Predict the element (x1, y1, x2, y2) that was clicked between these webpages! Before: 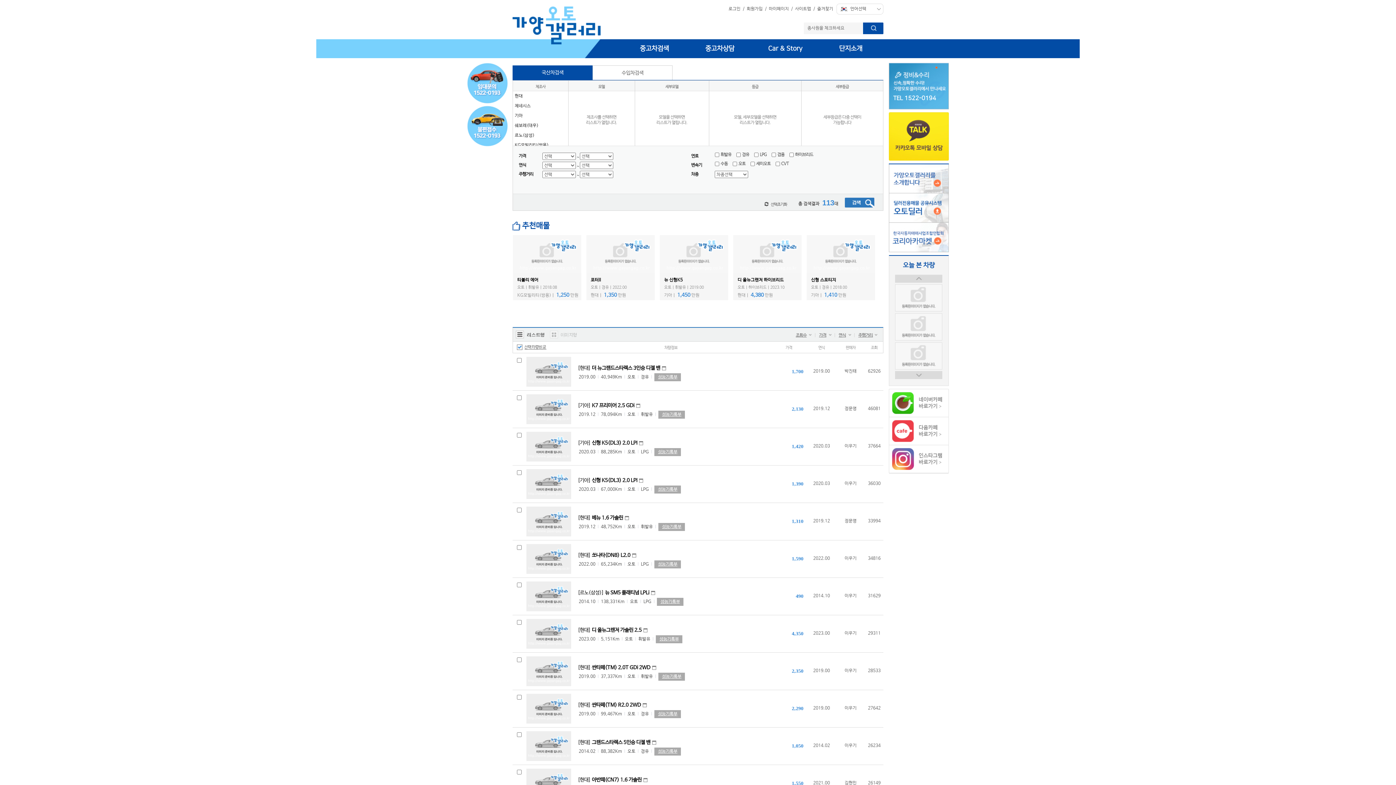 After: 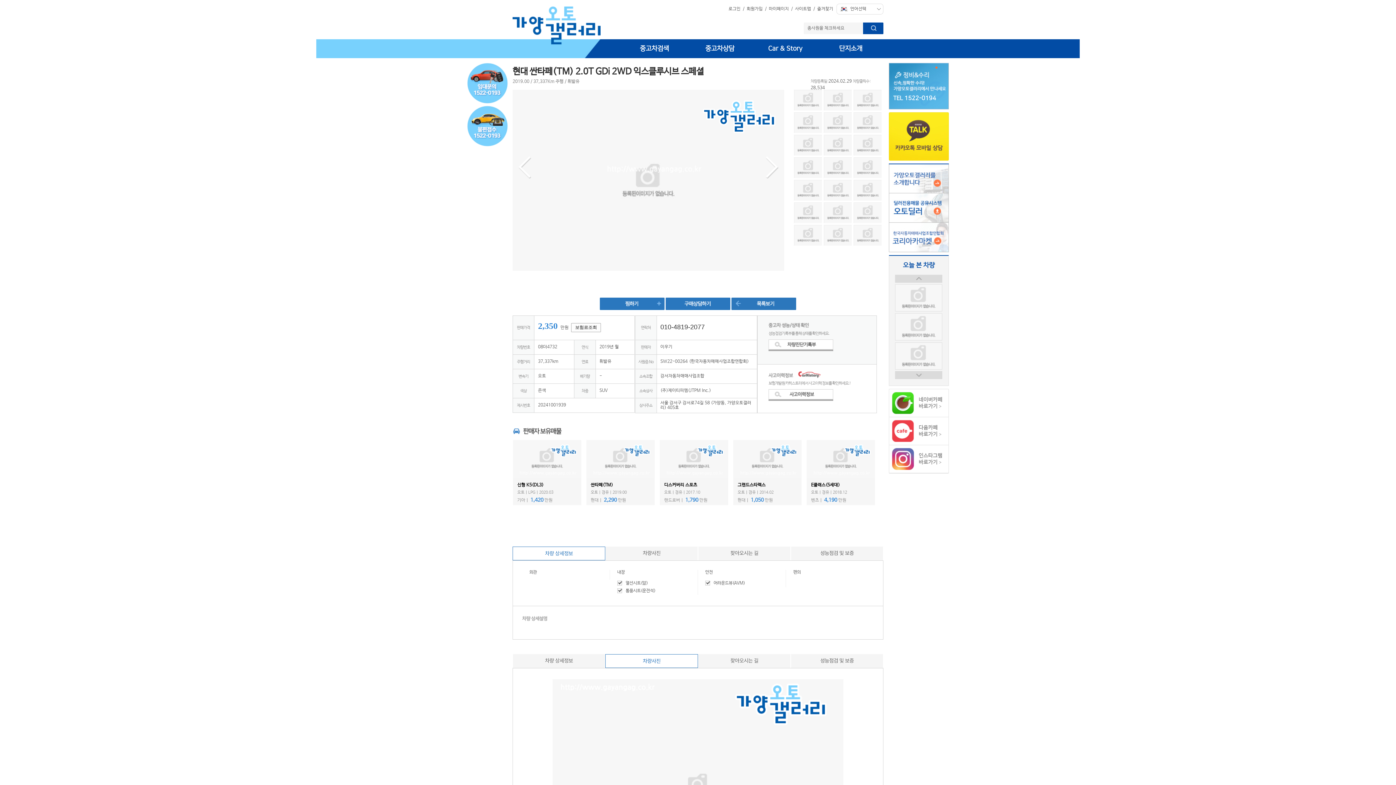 Action: label: [현대] 싼타페(TM) 2.0T GDi 2WD bbox: (577, 665, 650, 670)